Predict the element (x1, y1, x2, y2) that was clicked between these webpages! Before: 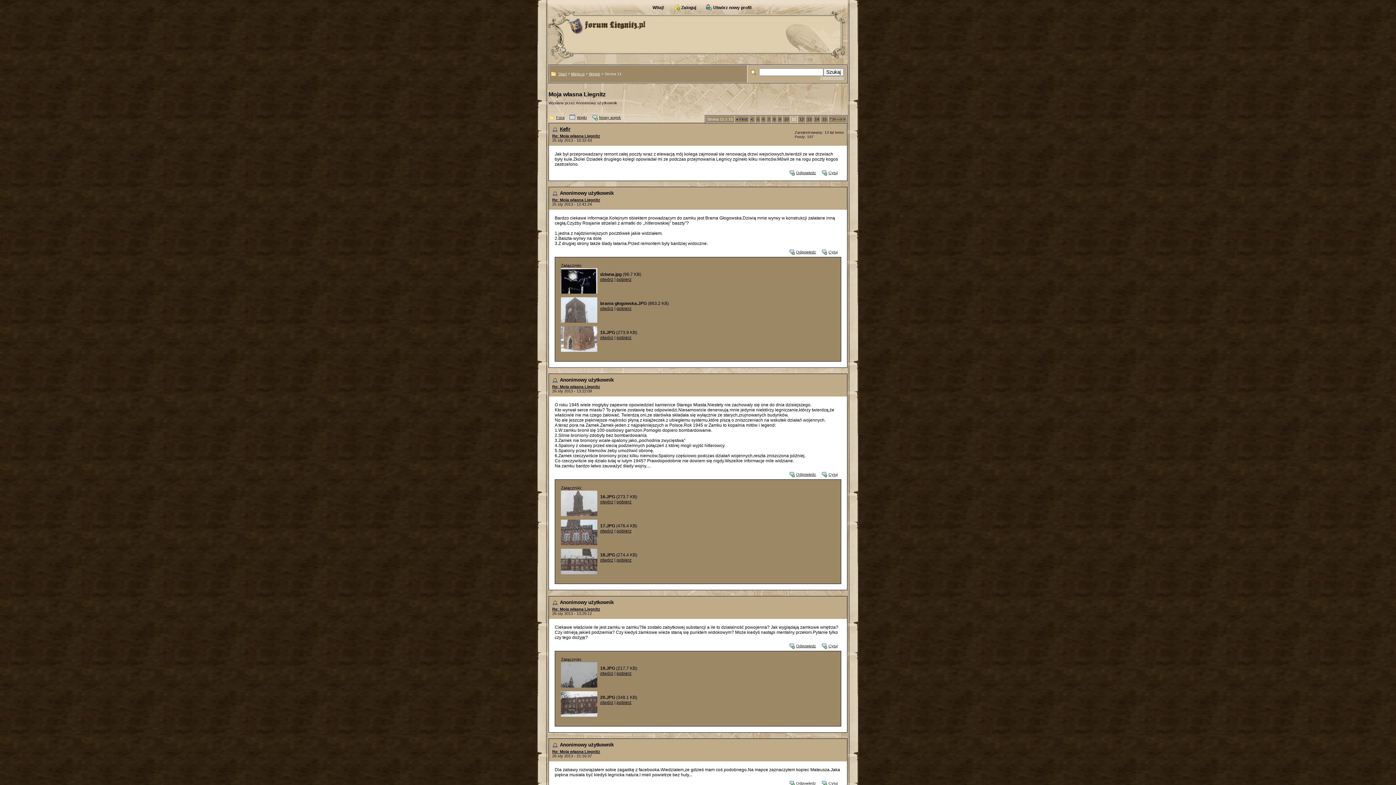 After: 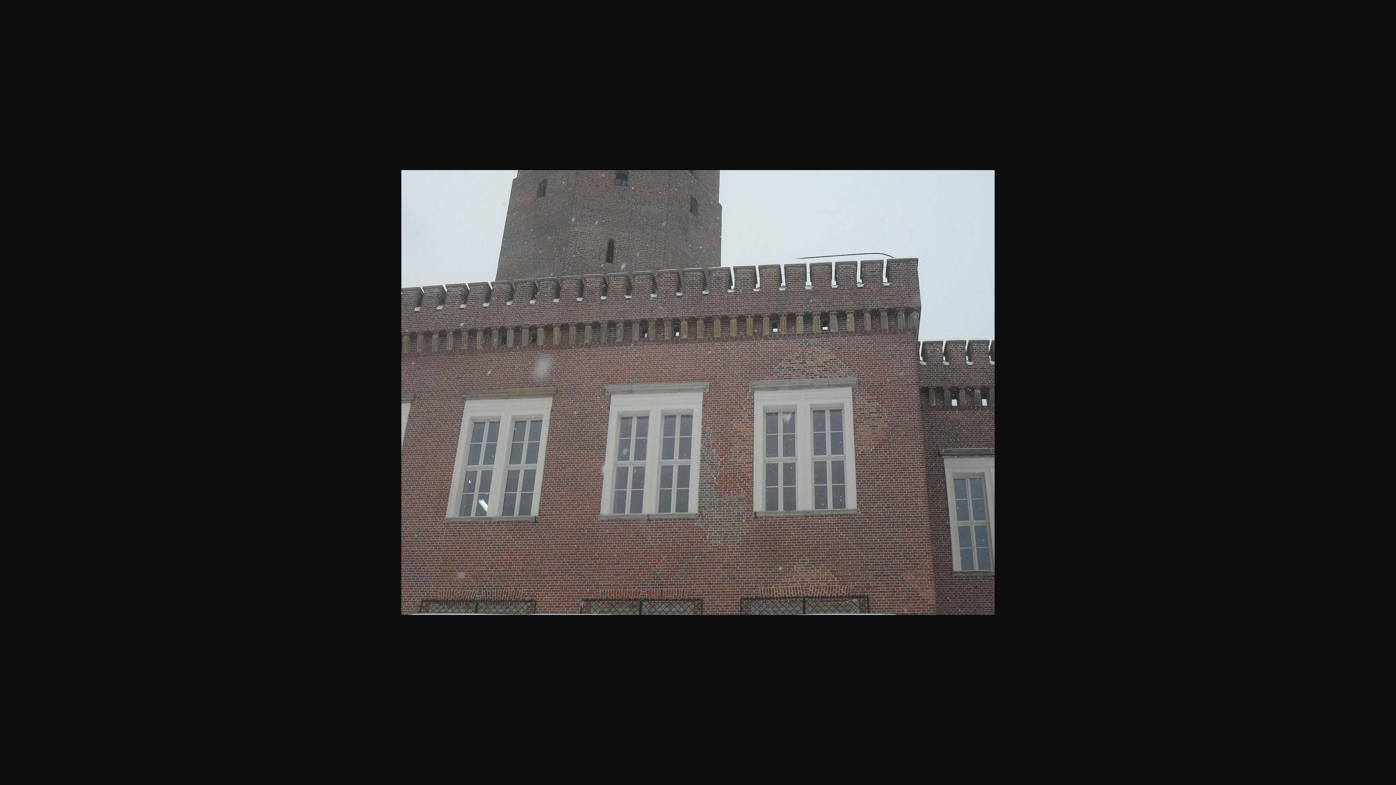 Action: label: otwórz bbox: (600, 528, 613, 533)